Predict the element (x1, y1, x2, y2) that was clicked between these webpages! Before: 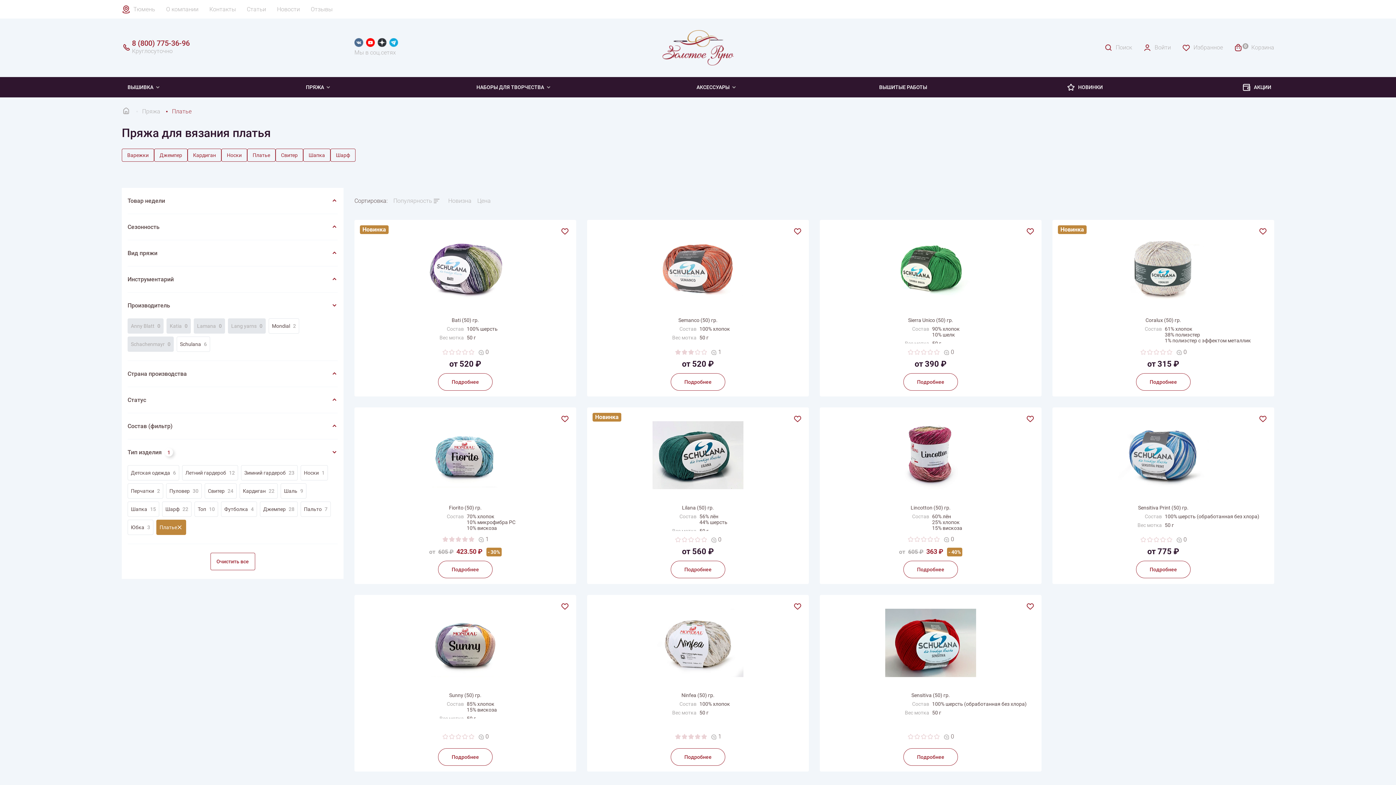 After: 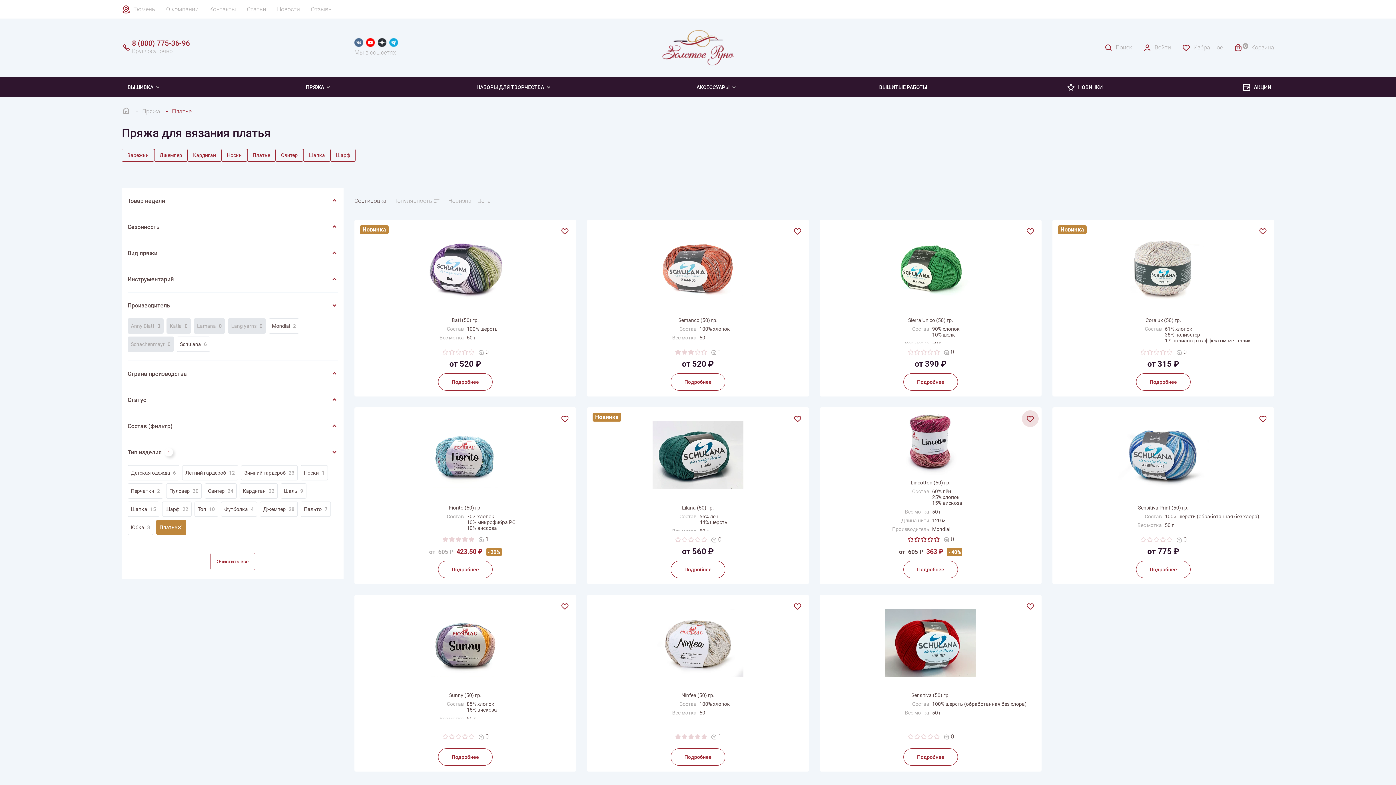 Action: bbox: (1022, 410, 1038, 427)